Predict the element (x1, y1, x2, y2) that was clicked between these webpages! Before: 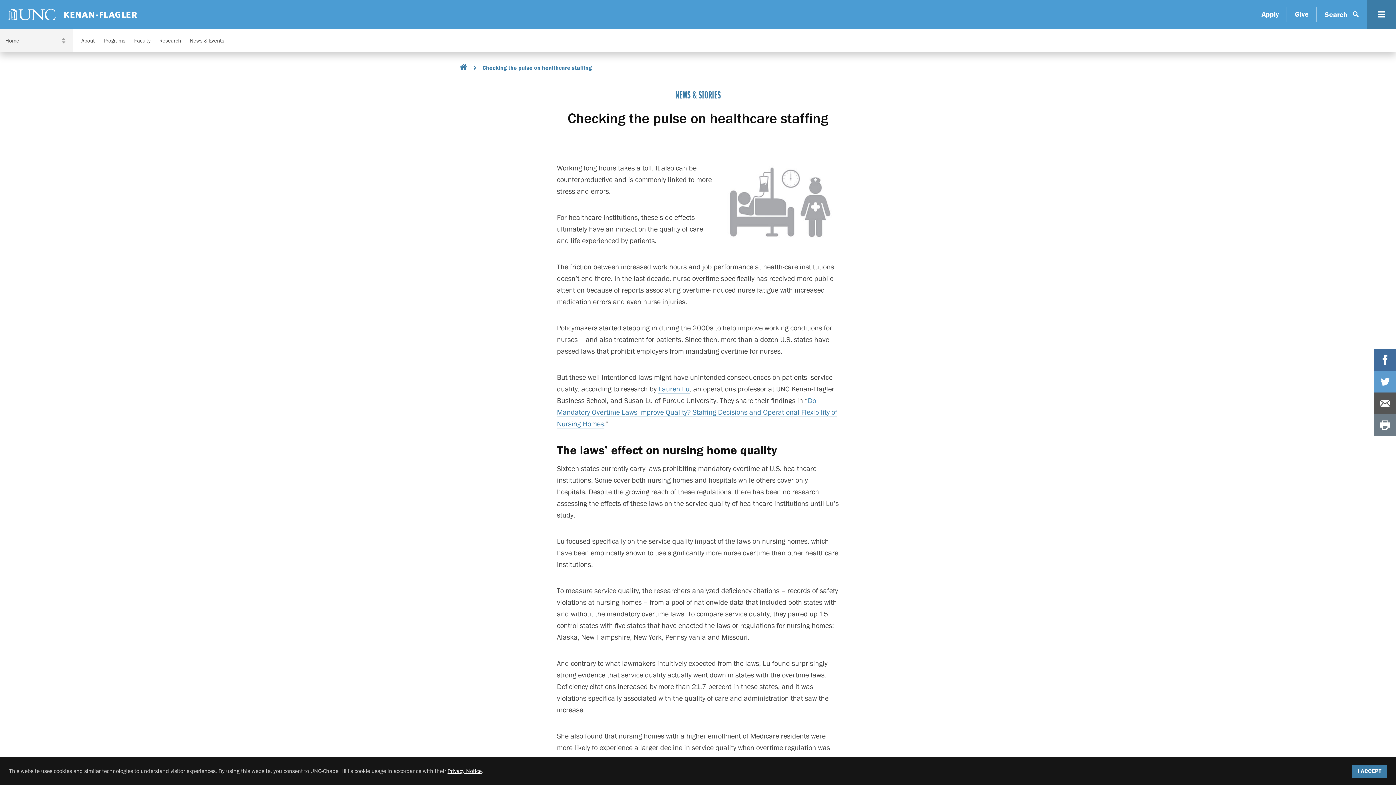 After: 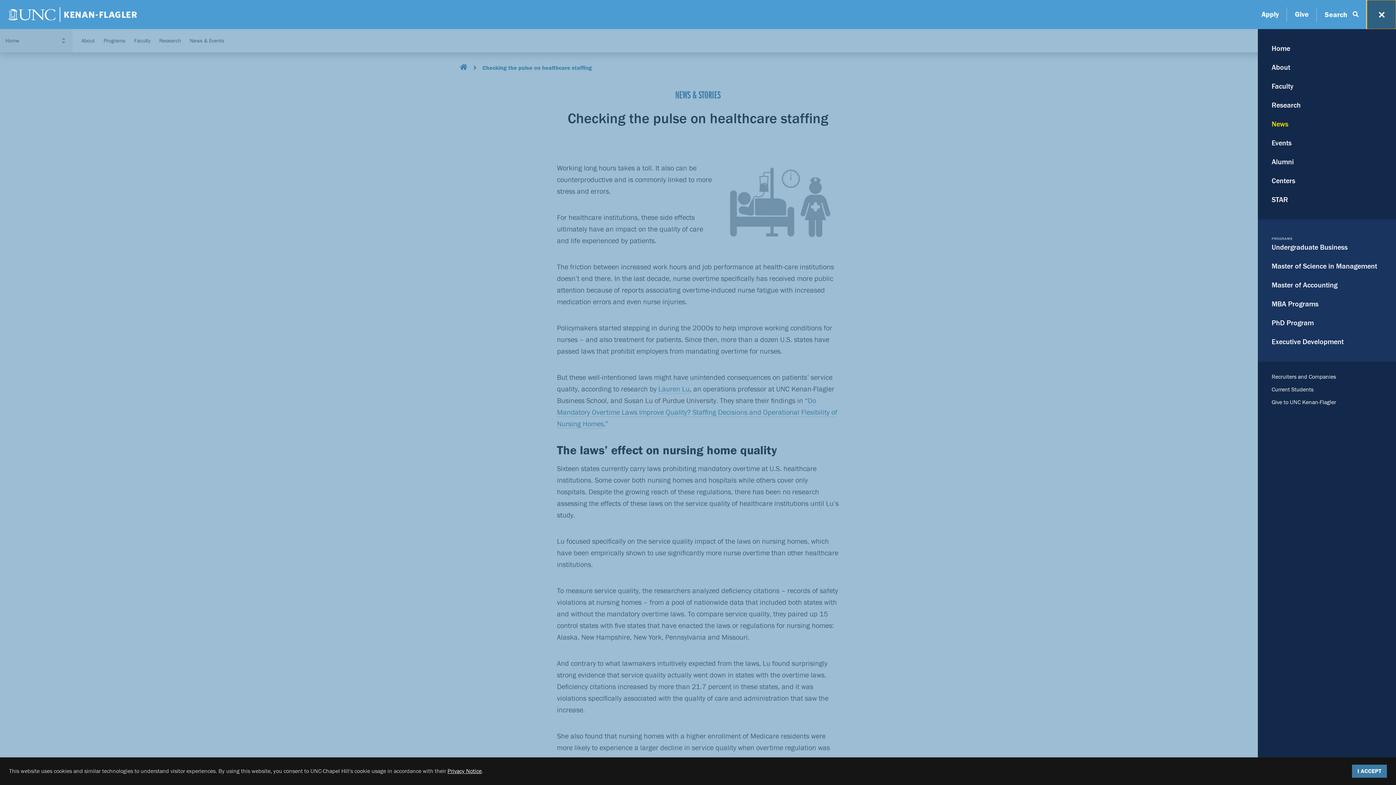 Action: bbox: (1367, 0, 1396, 29) label: Navigation Button